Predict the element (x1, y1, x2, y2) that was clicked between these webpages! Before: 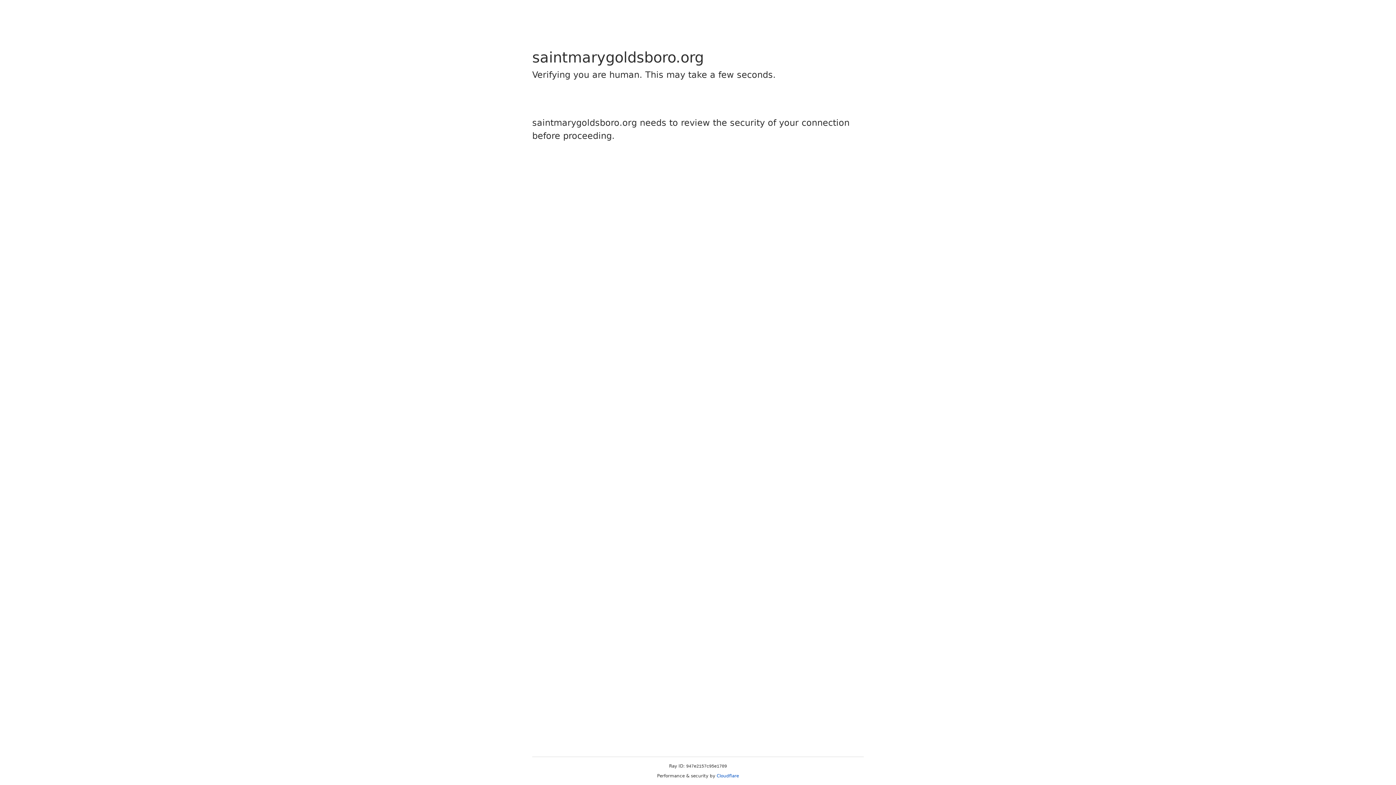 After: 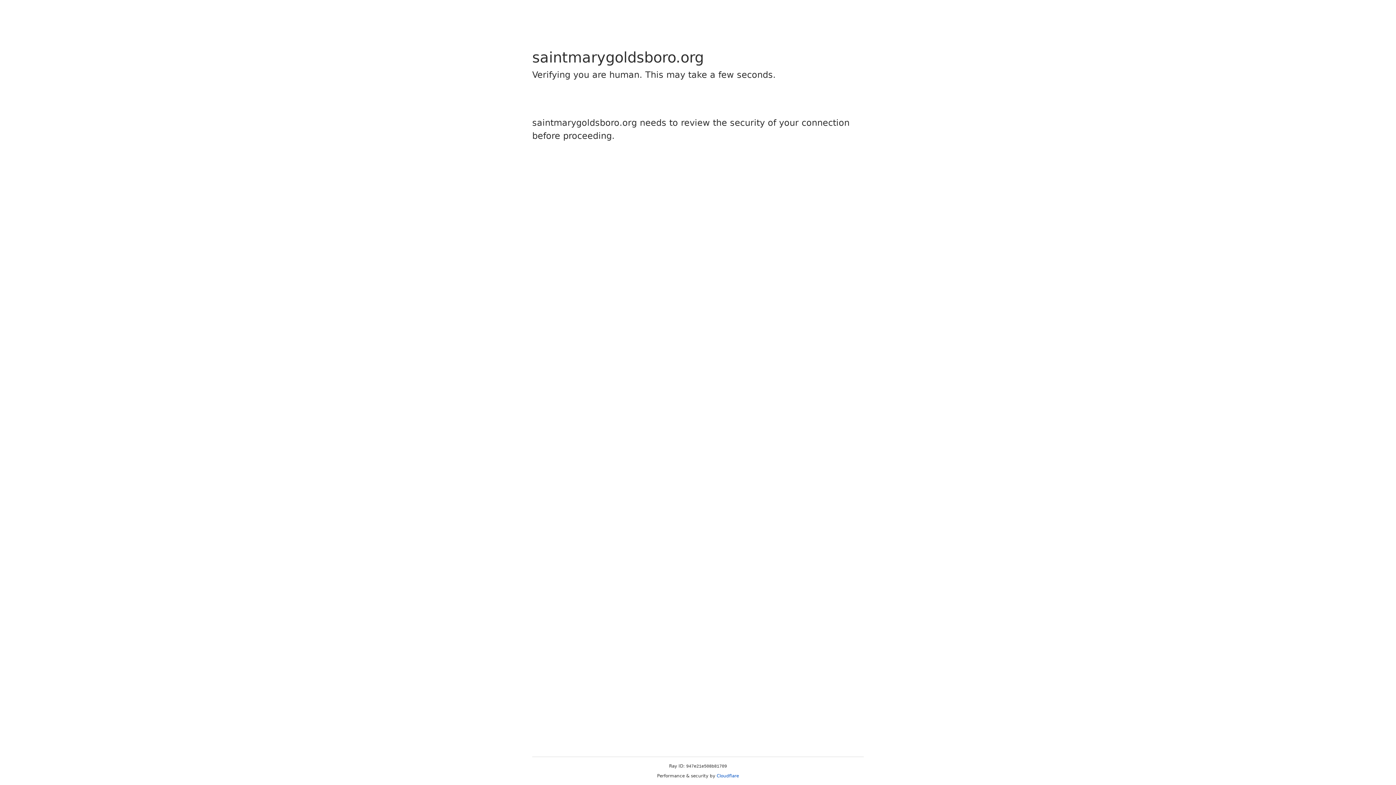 Action: label: Cloudflare bbox: (716, 773, 739, 778)